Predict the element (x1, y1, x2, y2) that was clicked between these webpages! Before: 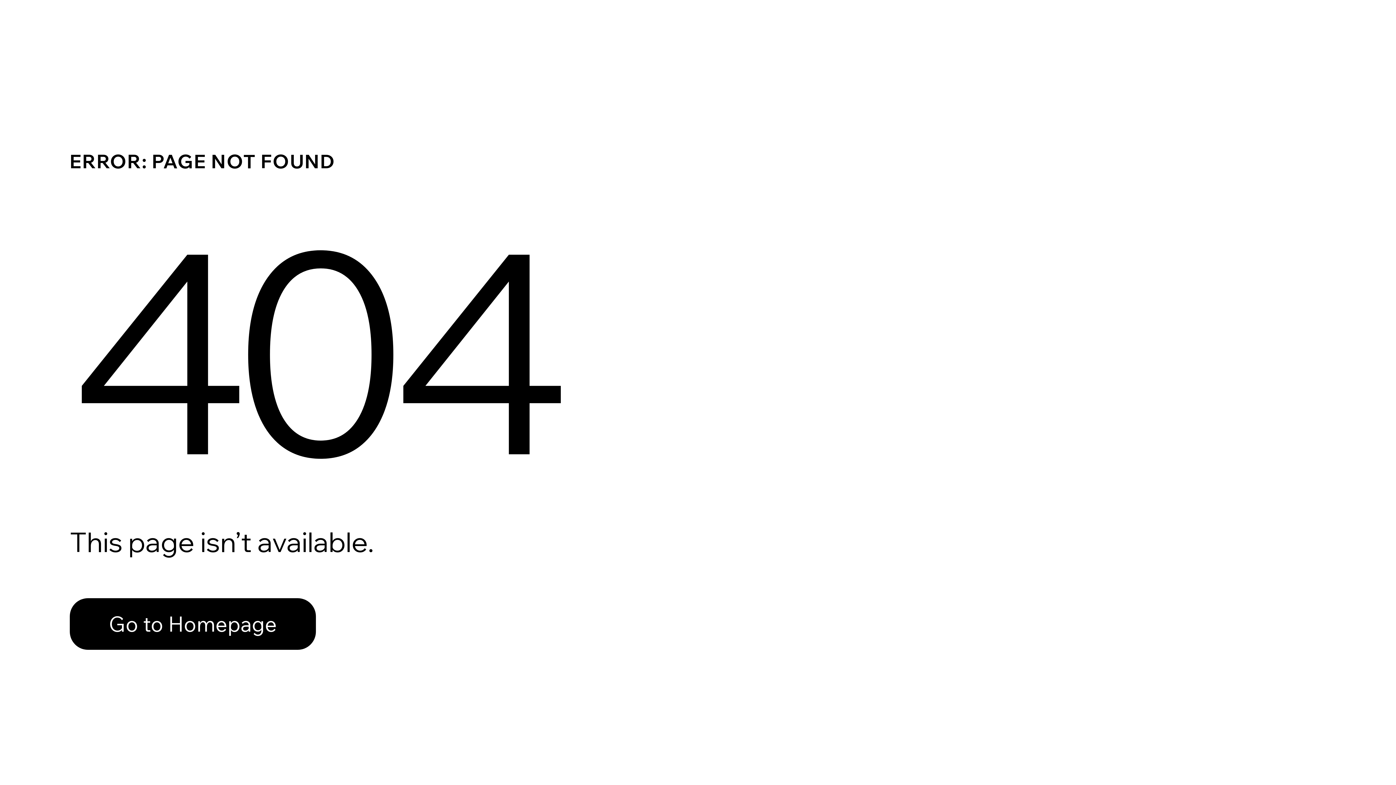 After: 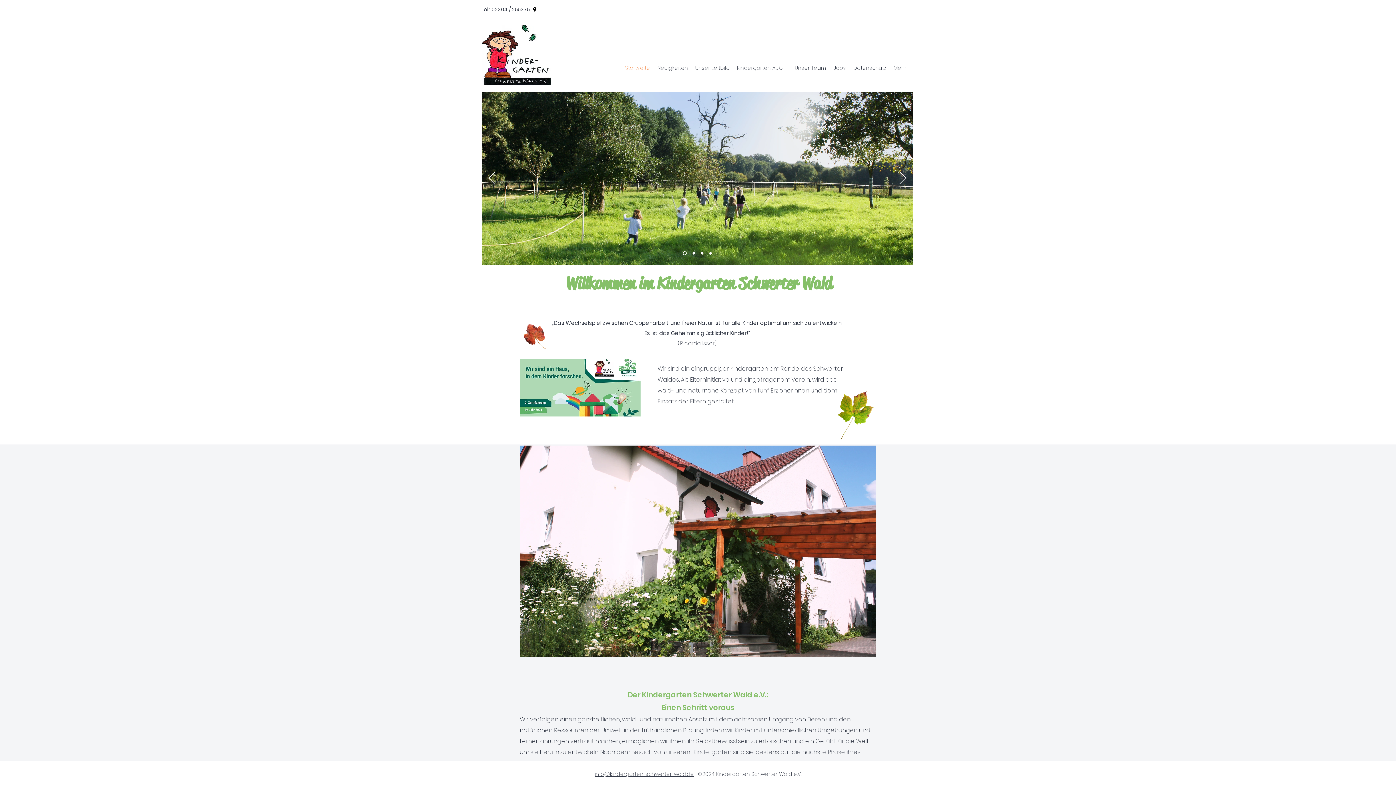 Action: label: Go to Homepage bbox: (69, 582, 768, 659)